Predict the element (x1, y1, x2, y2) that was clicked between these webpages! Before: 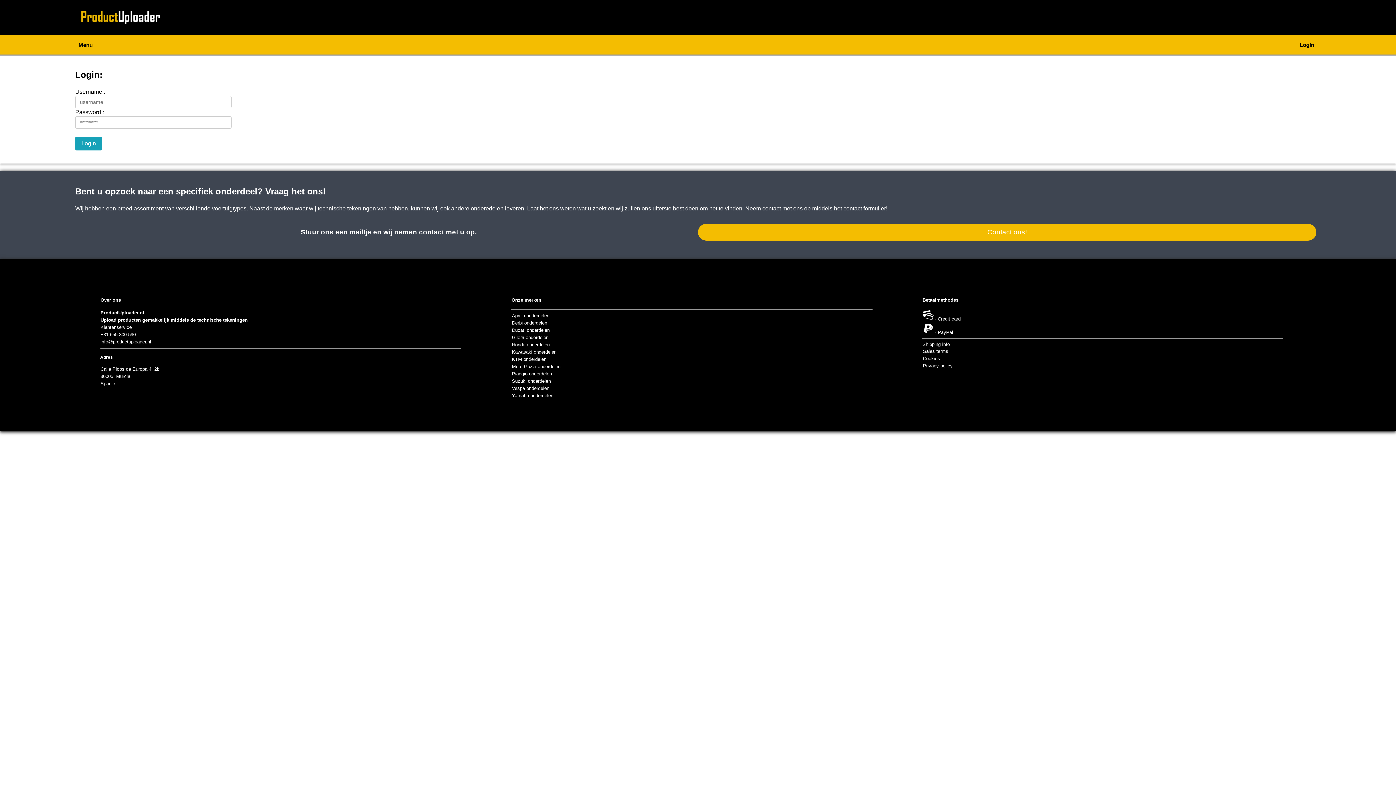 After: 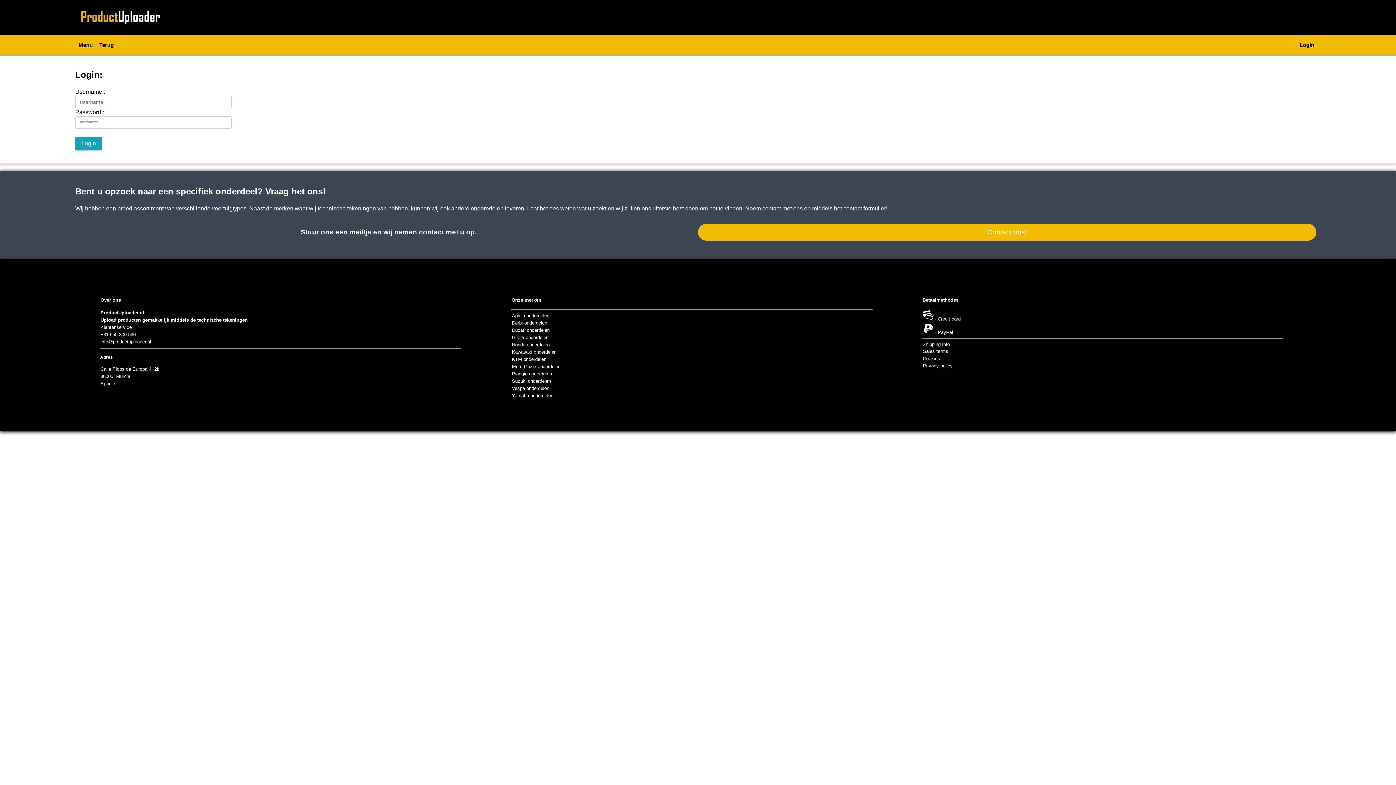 Action: bbox: (511, 378, 551, 384) label: Suzuki onderdelen